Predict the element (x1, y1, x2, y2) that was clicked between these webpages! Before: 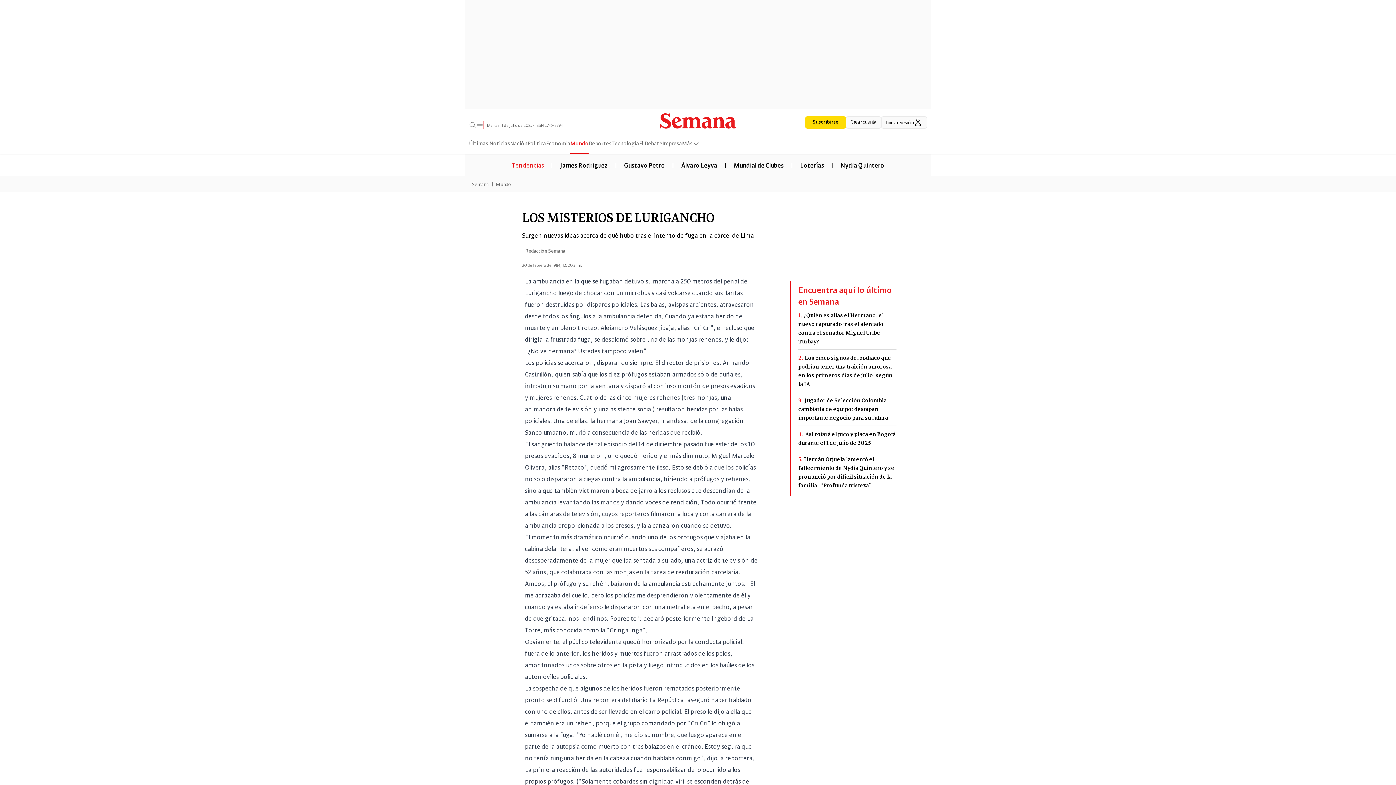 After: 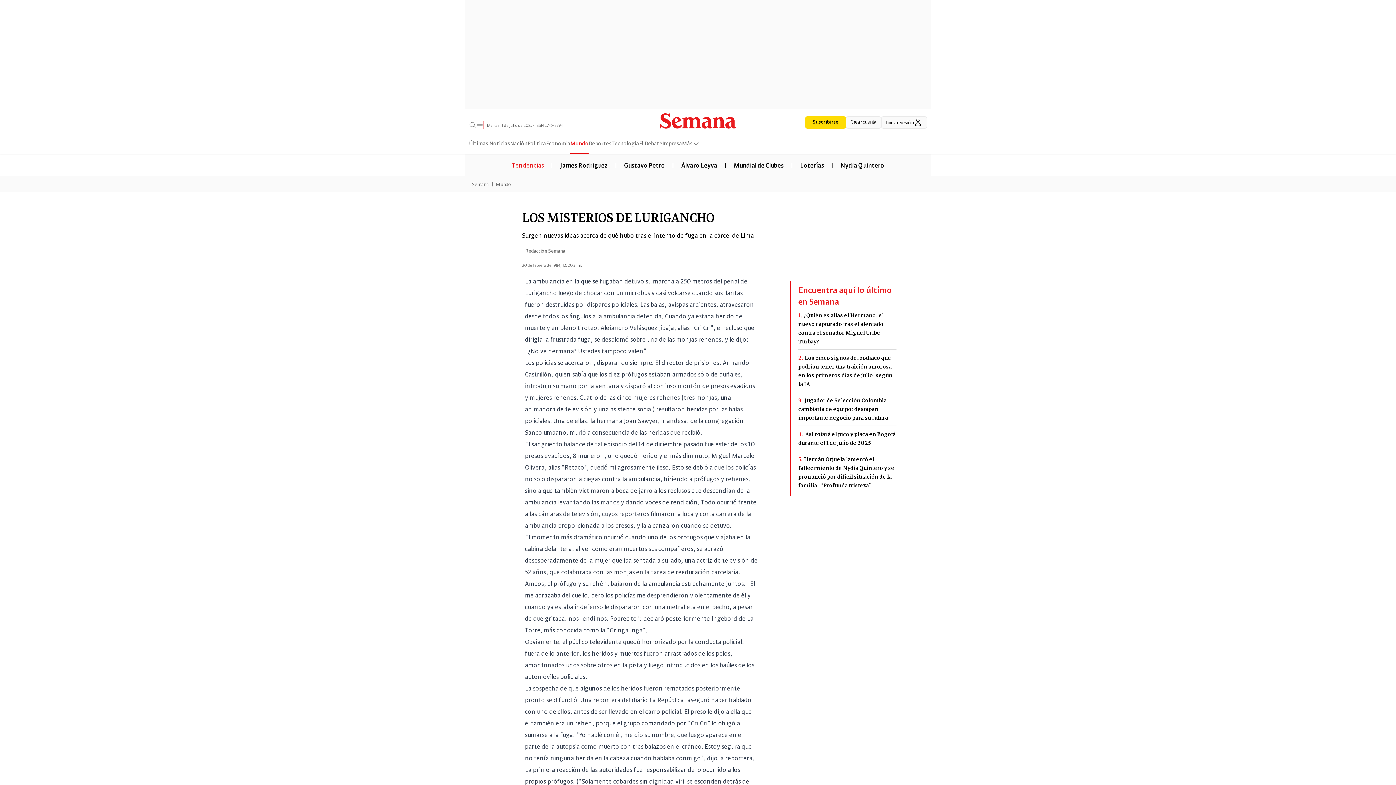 Action: bbox: (805, 116, 846, 128) label: Suscribirse